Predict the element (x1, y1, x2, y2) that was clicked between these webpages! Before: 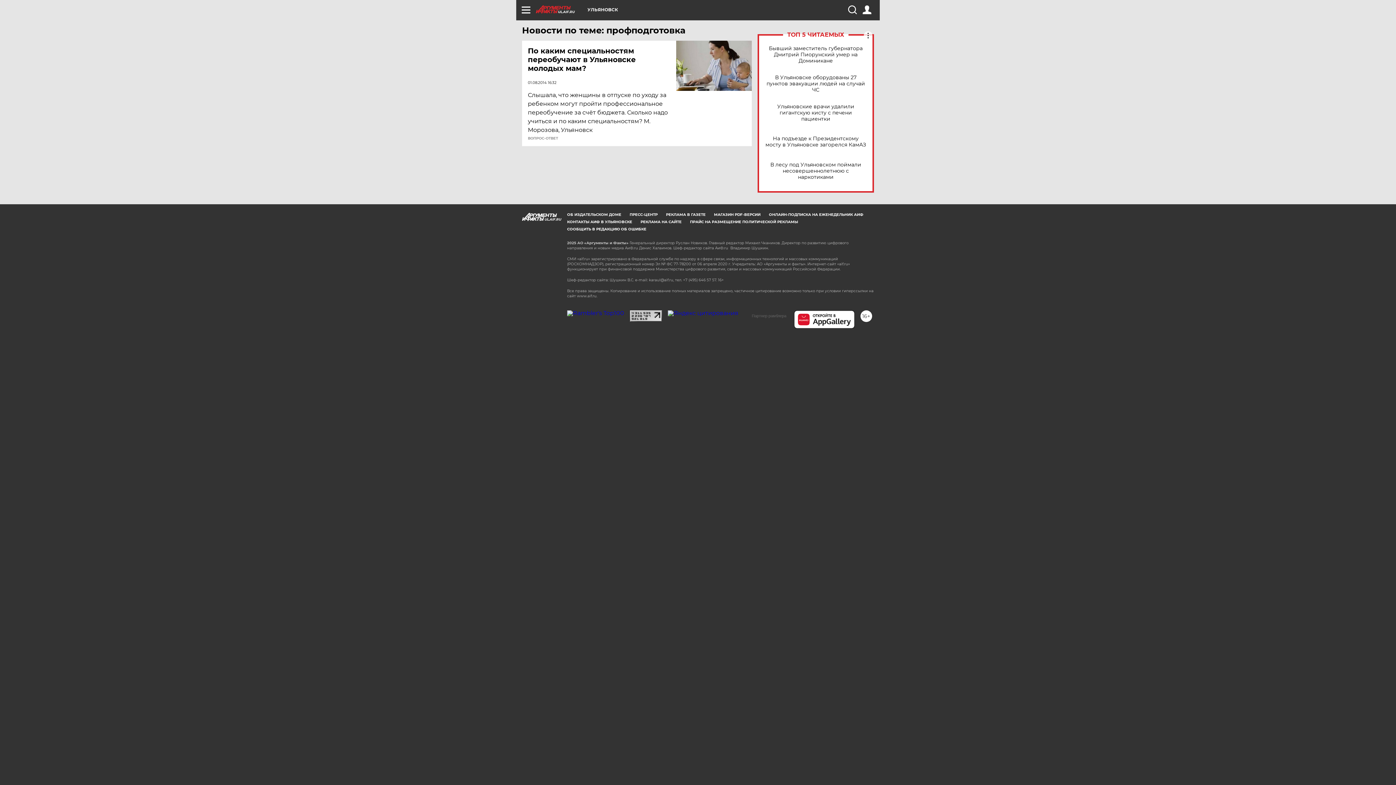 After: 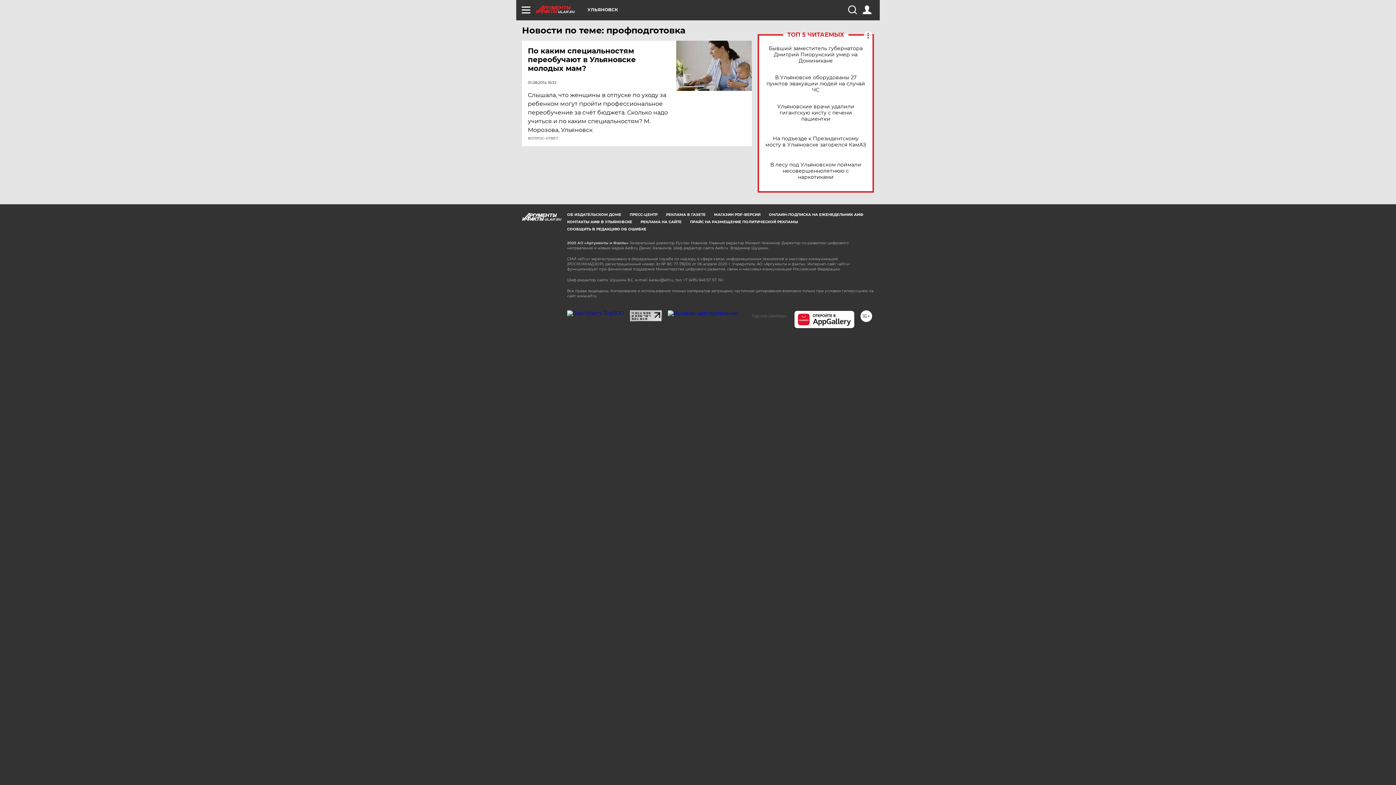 Action: bbox: (630, 309, 662, 316)